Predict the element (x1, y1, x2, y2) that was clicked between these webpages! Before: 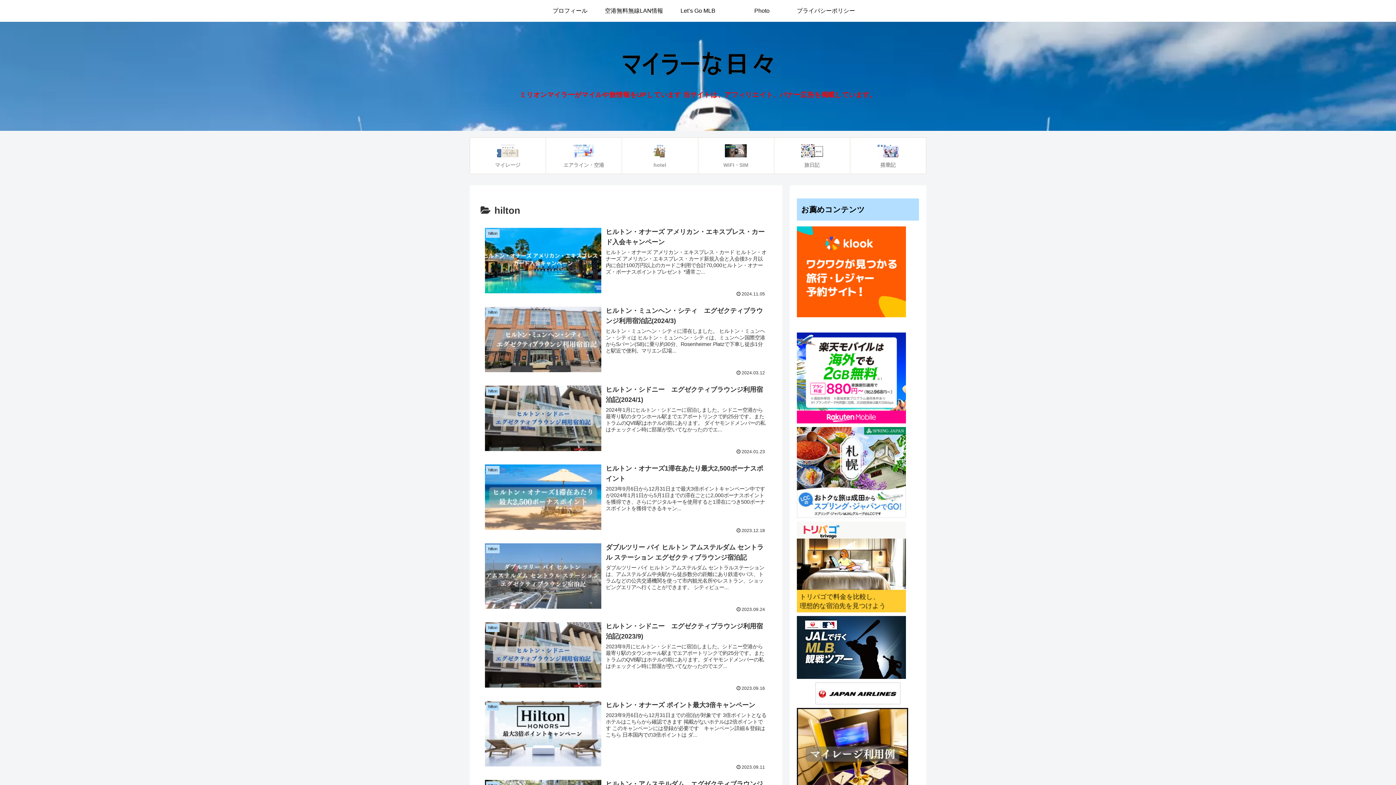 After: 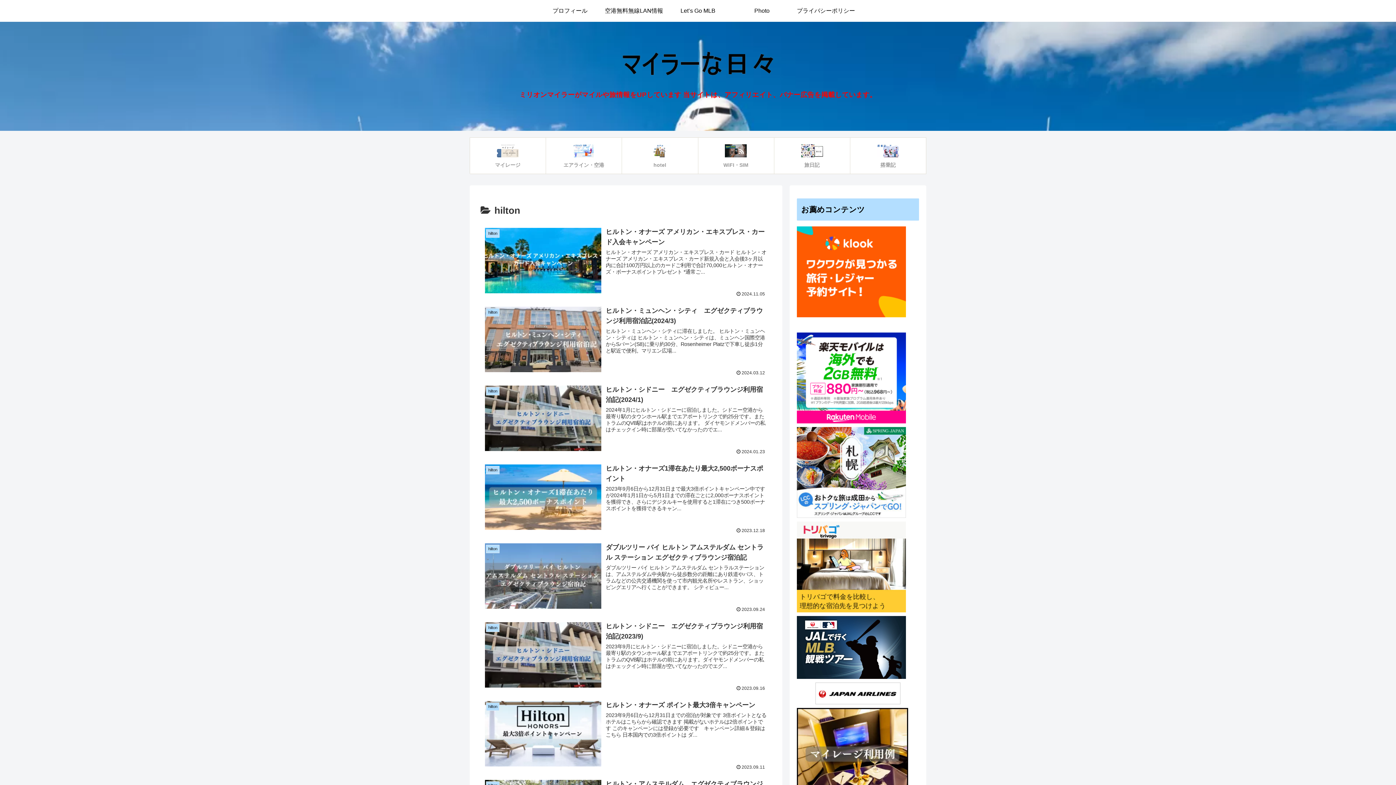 Action: bbox: (797, 311, 906, 319)